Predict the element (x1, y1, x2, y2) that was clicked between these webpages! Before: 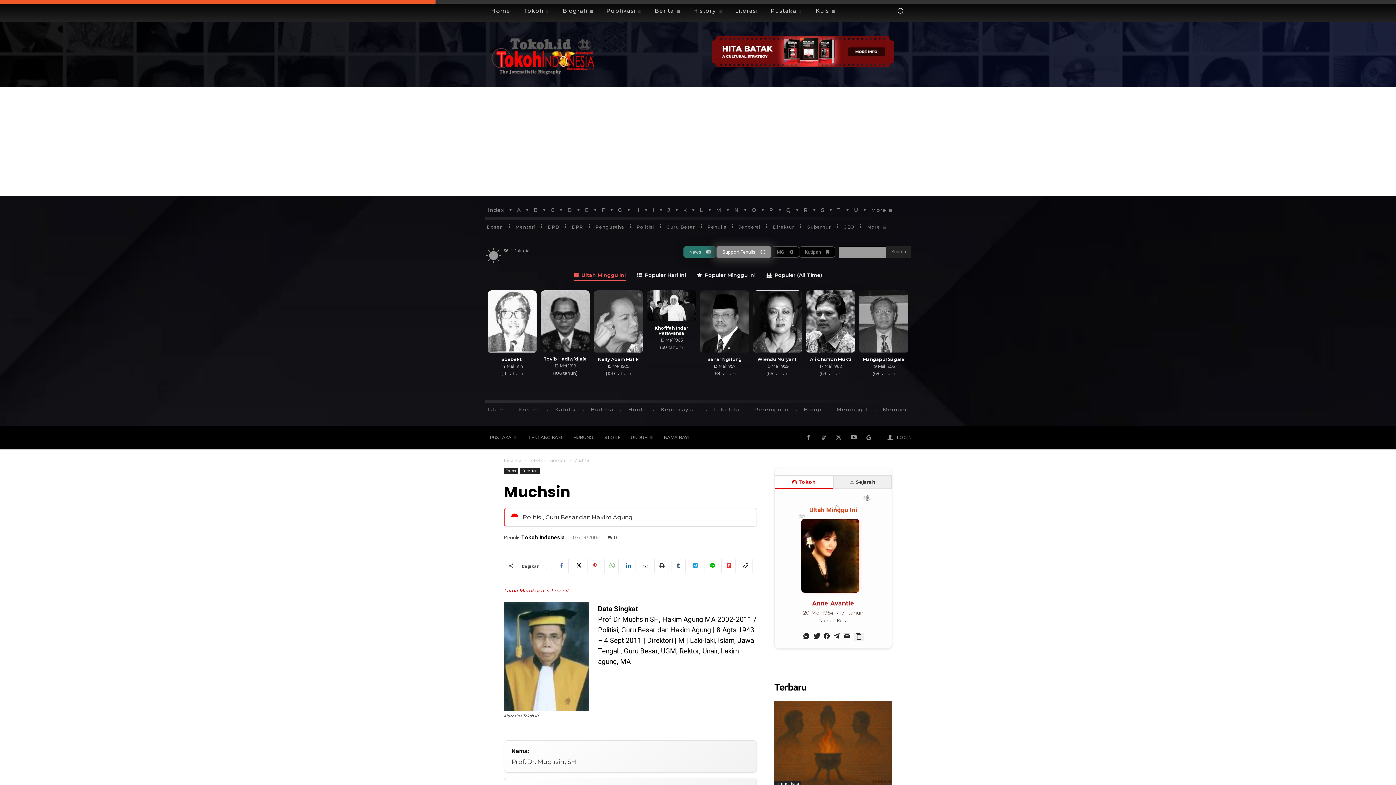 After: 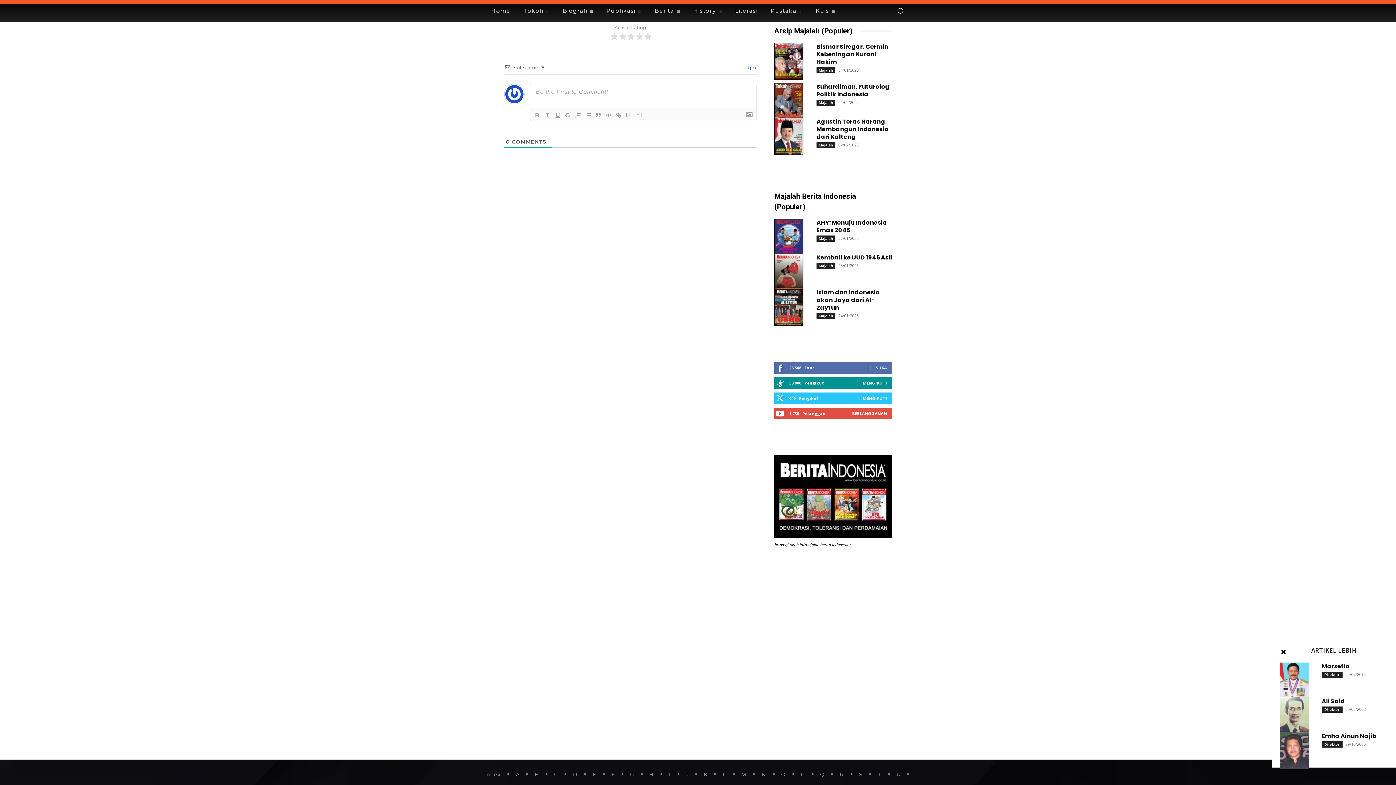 Action: label: 0 bbox: (608, 535, 617, 540)